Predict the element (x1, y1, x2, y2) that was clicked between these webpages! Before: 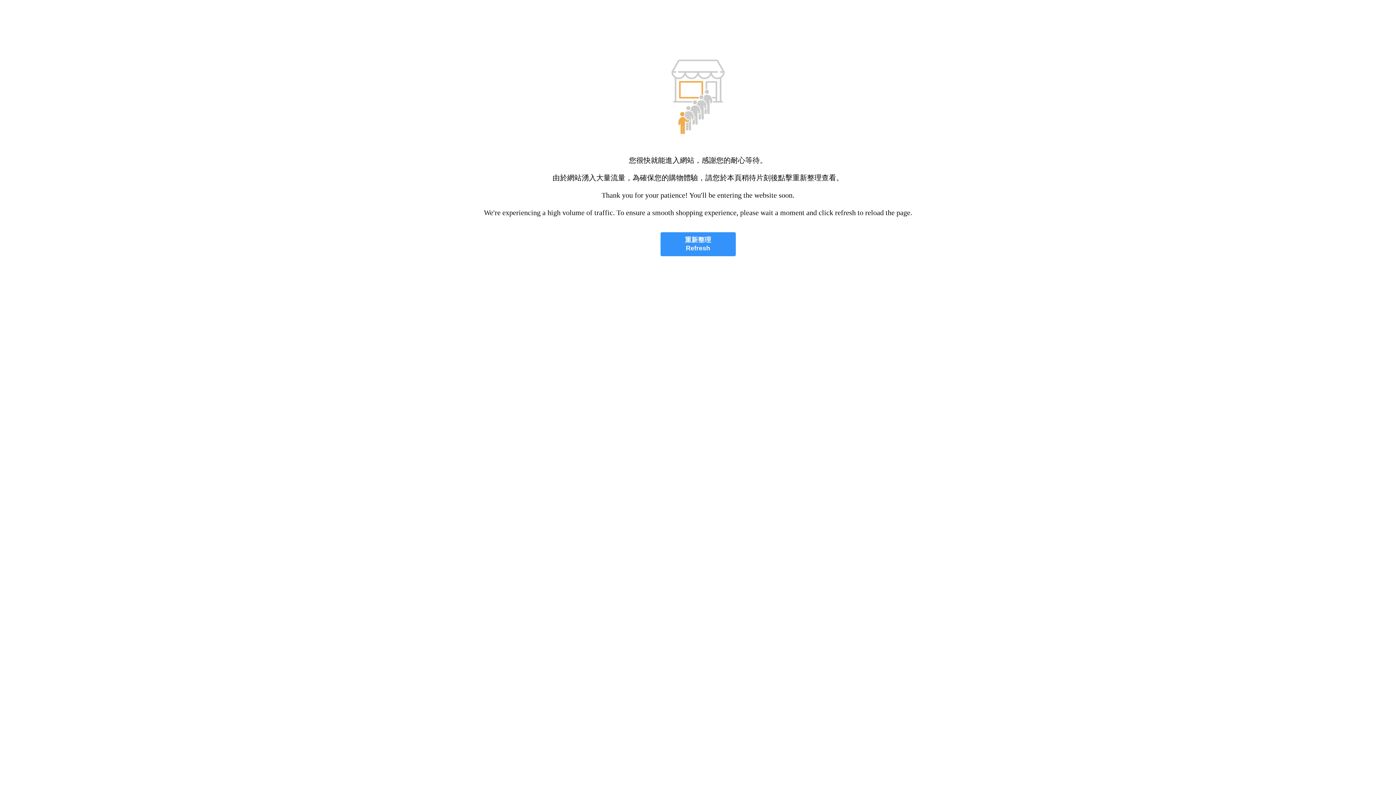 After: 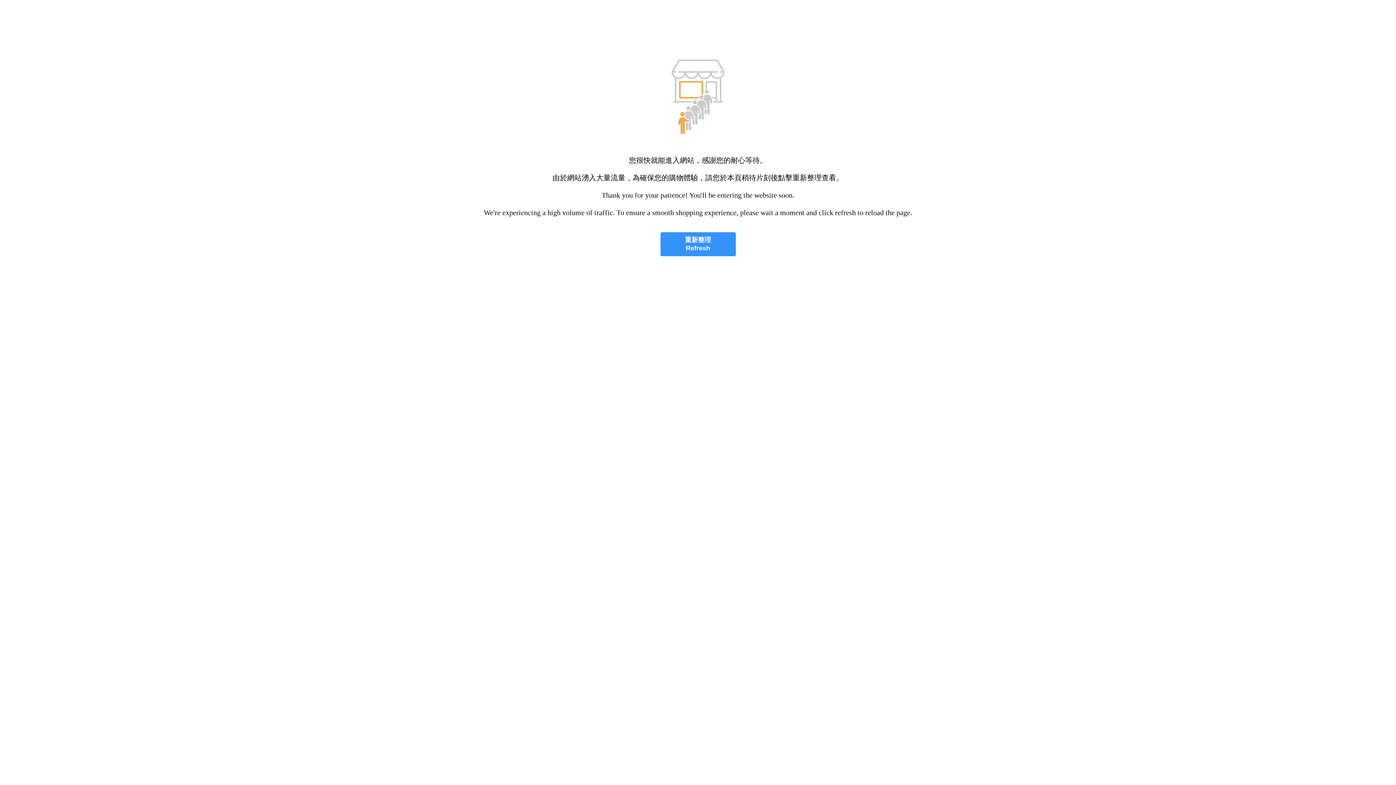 Action: label: 重新整理
Refresh bbox: (660, 232, 735, 256)